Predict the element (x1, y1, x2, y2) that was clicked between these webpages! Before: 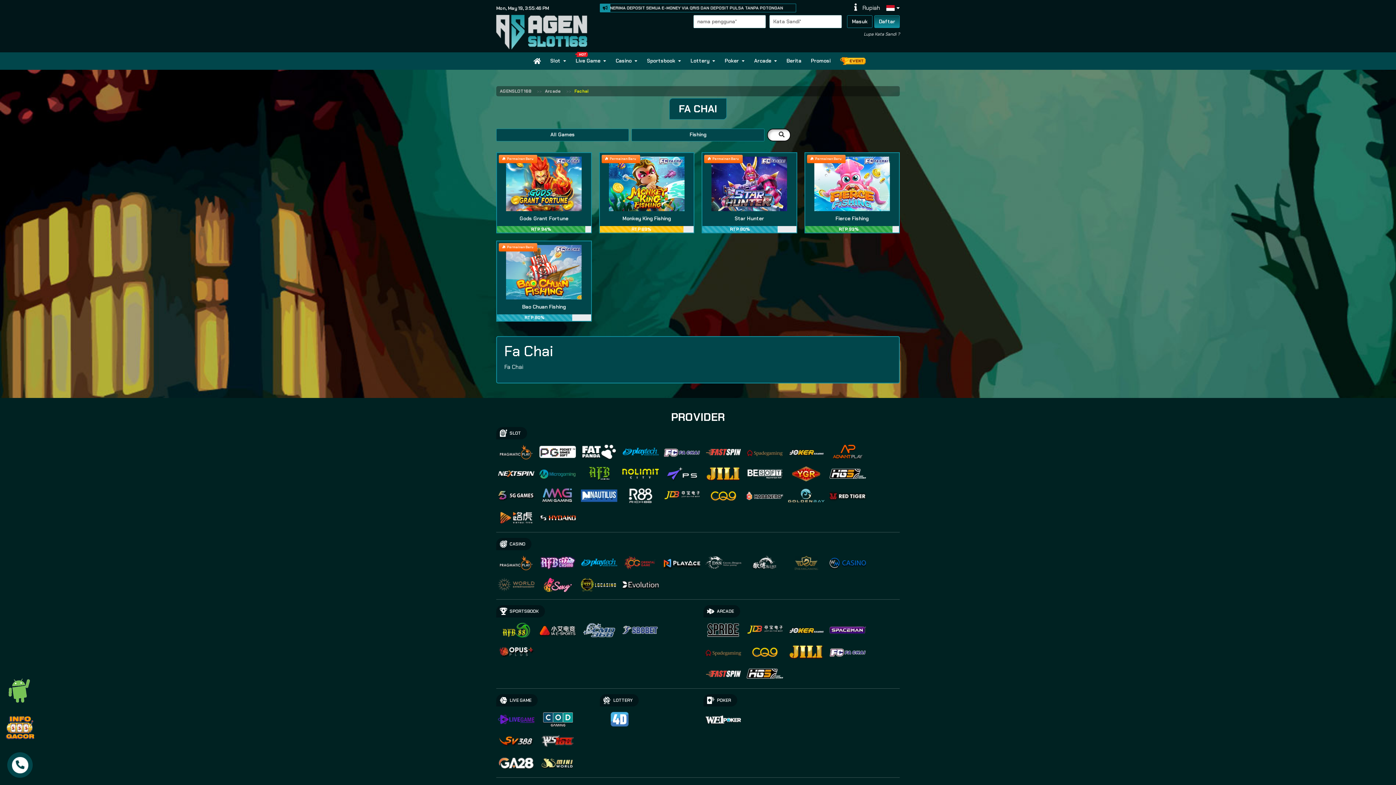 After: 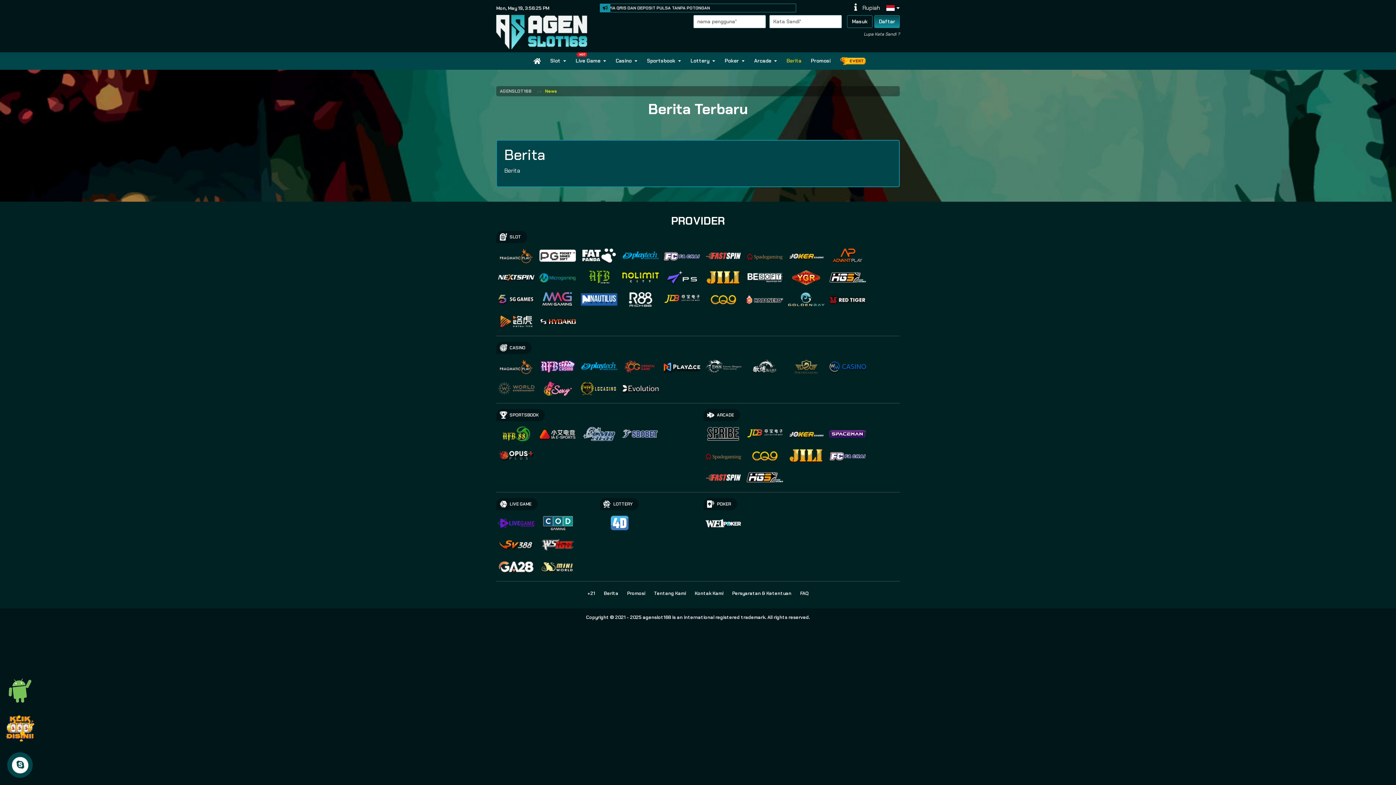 Action: bbox: (782, 52, 806, 69) label: Berita